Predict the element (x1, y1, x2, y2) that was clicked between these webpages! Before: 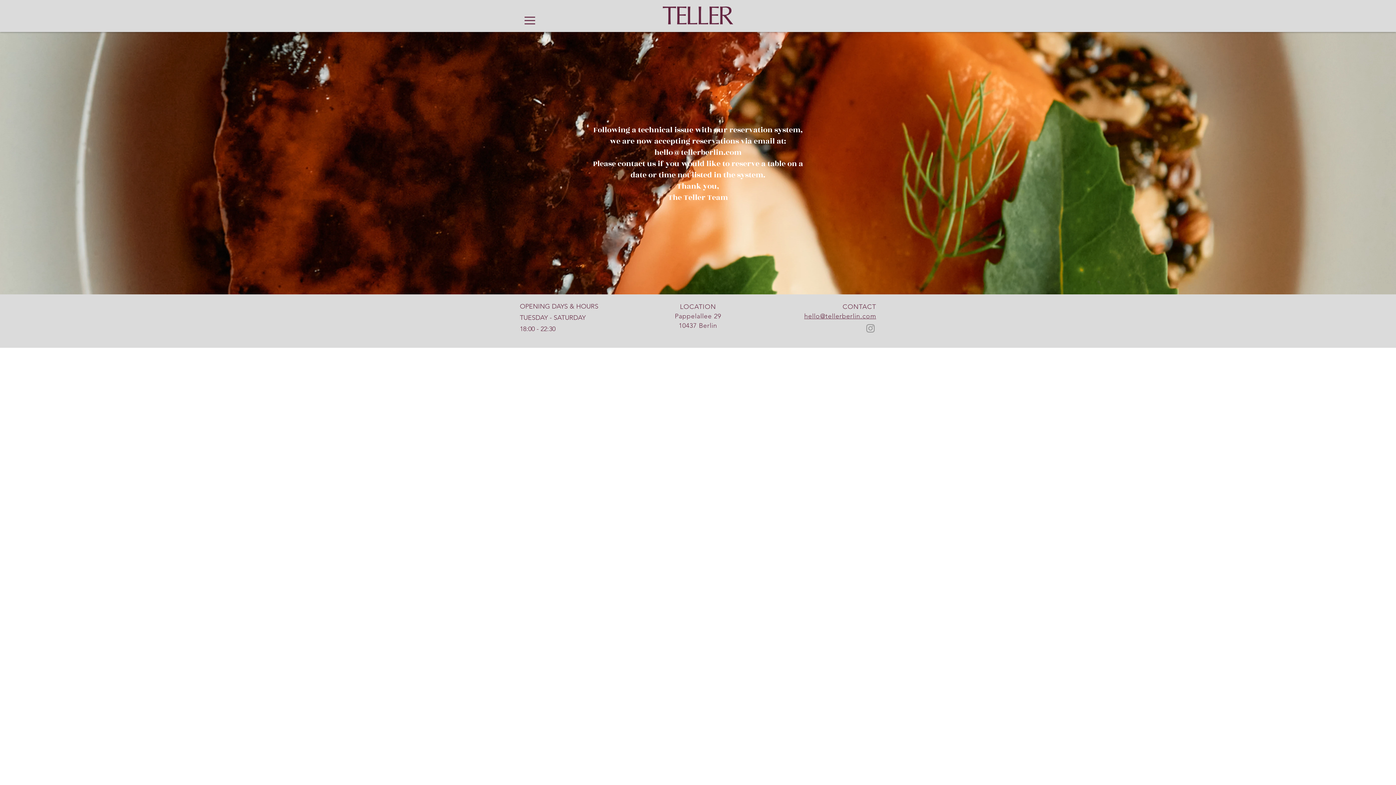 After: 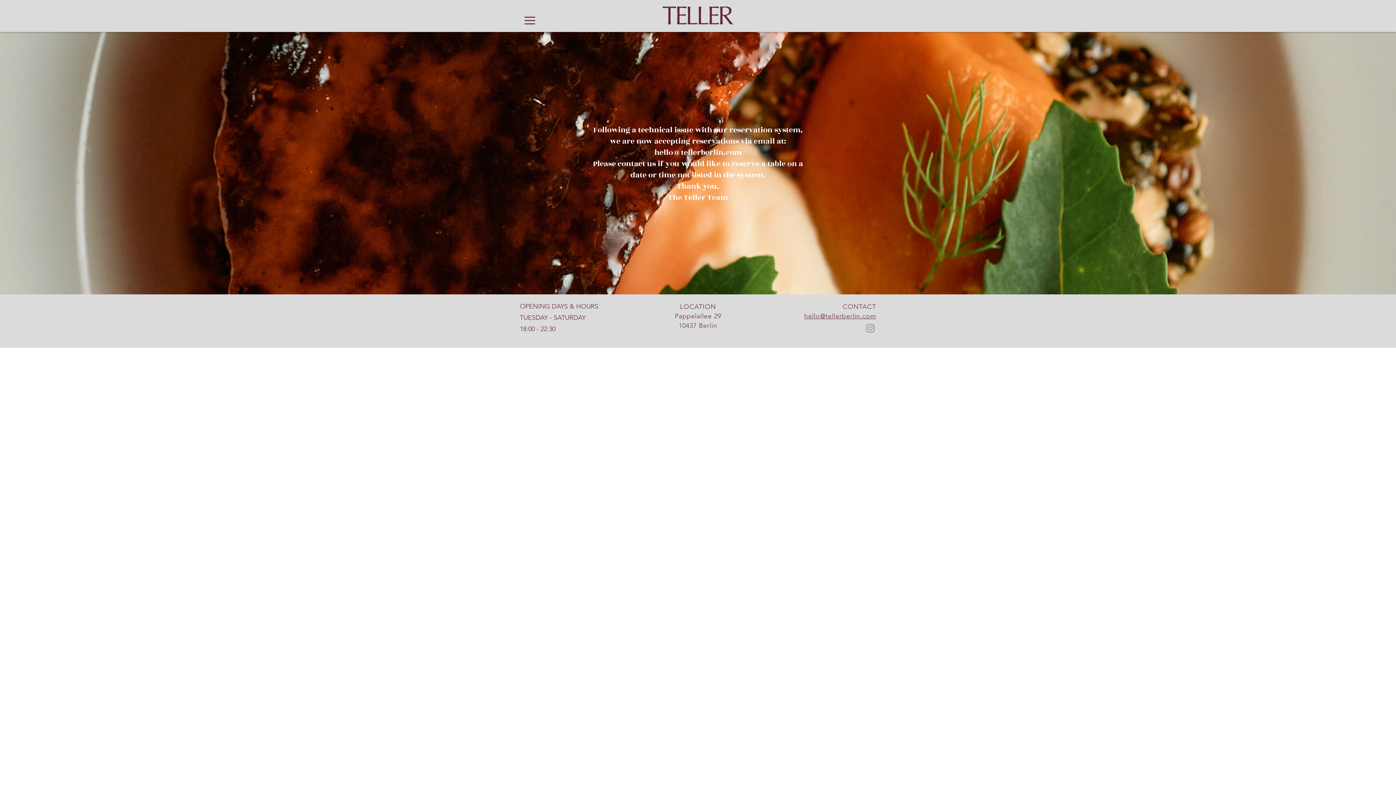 Action: bbox: (524, 16, 535, 24)